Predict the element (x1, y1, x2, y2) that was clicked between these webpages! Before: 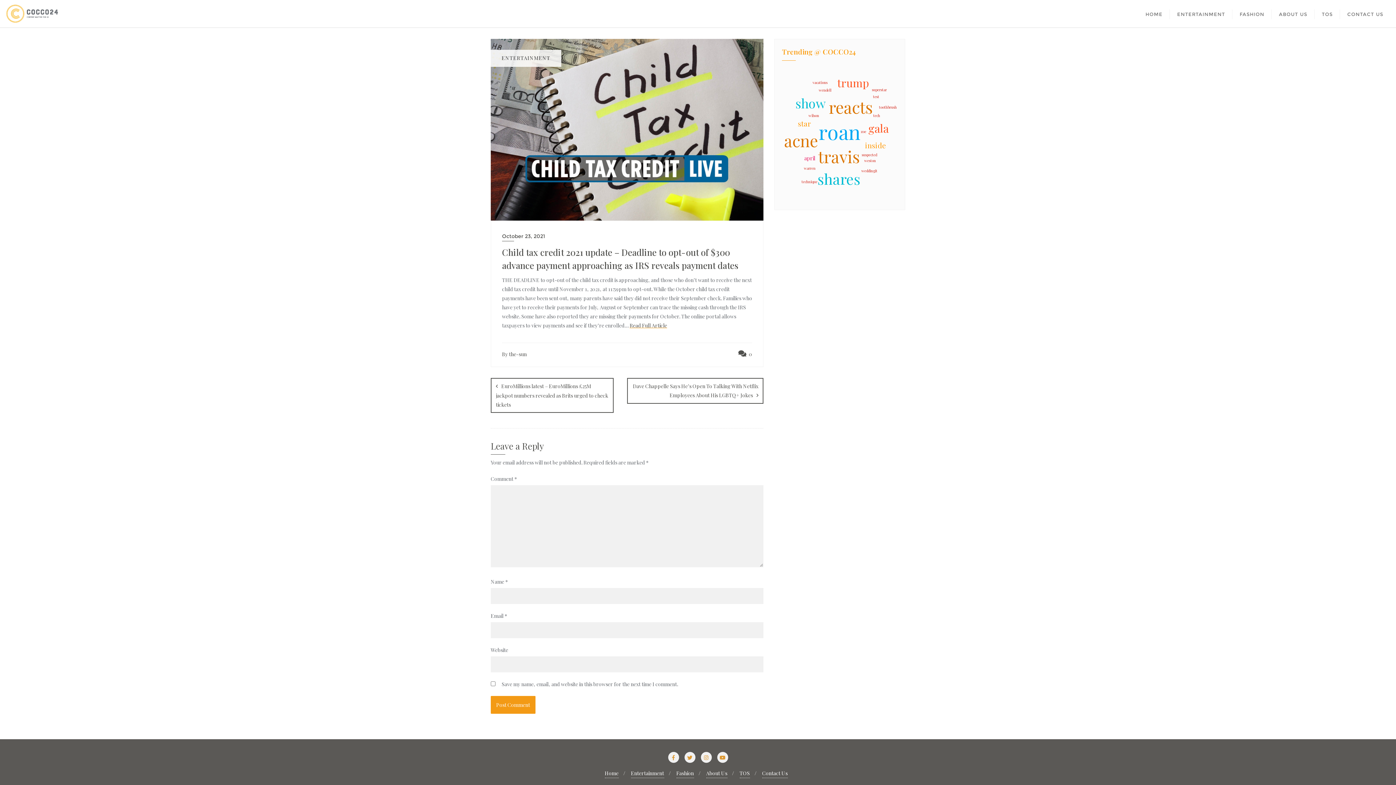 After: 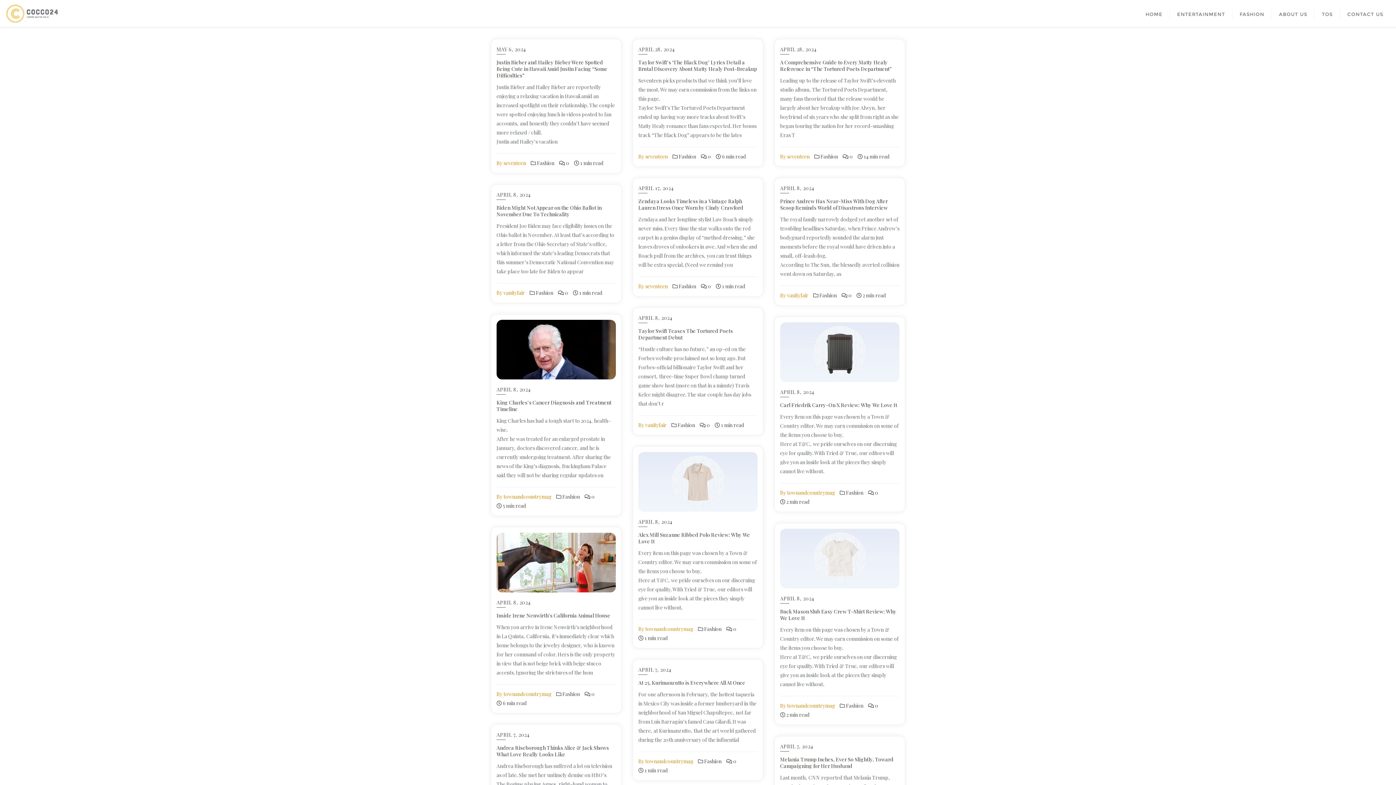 Action: label: Fashion bbox: (676, 769, 694, 778)